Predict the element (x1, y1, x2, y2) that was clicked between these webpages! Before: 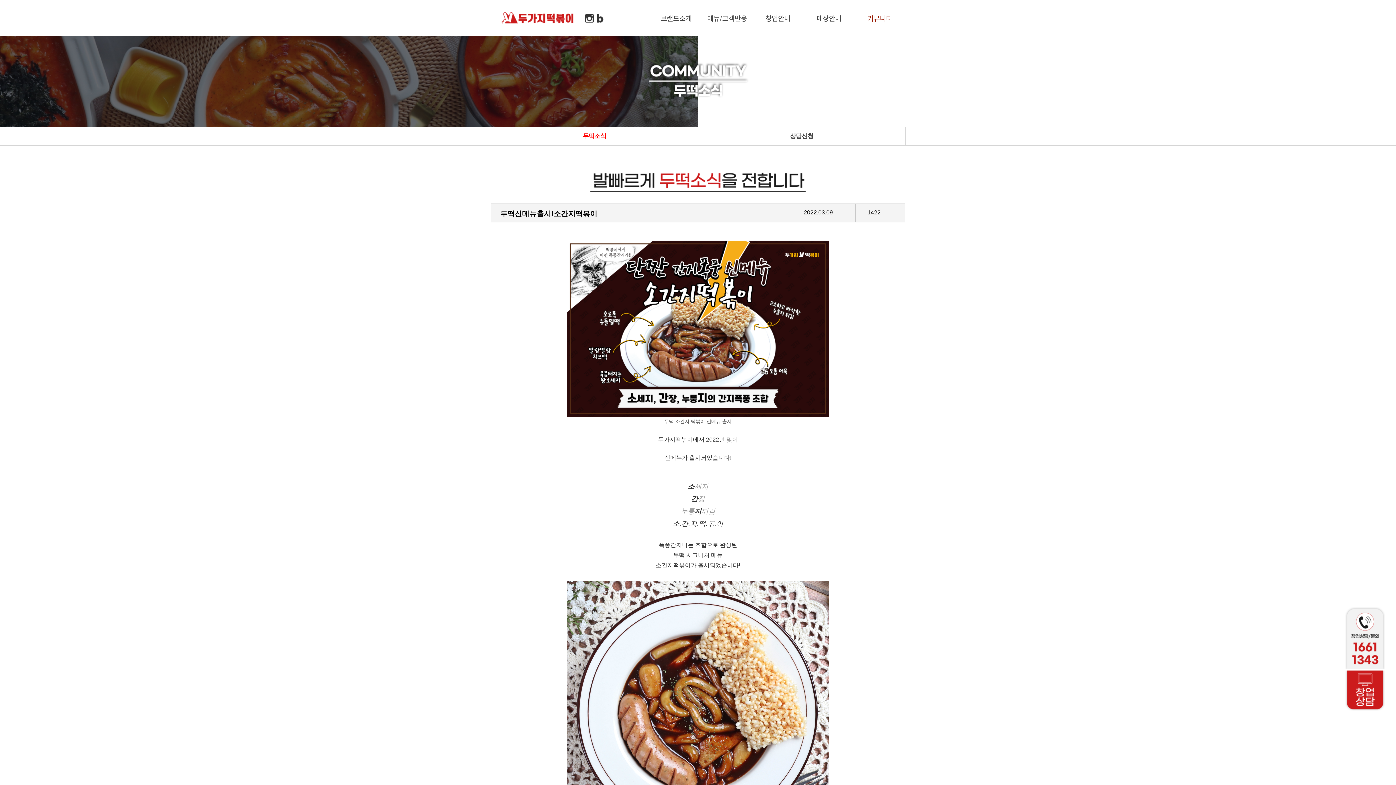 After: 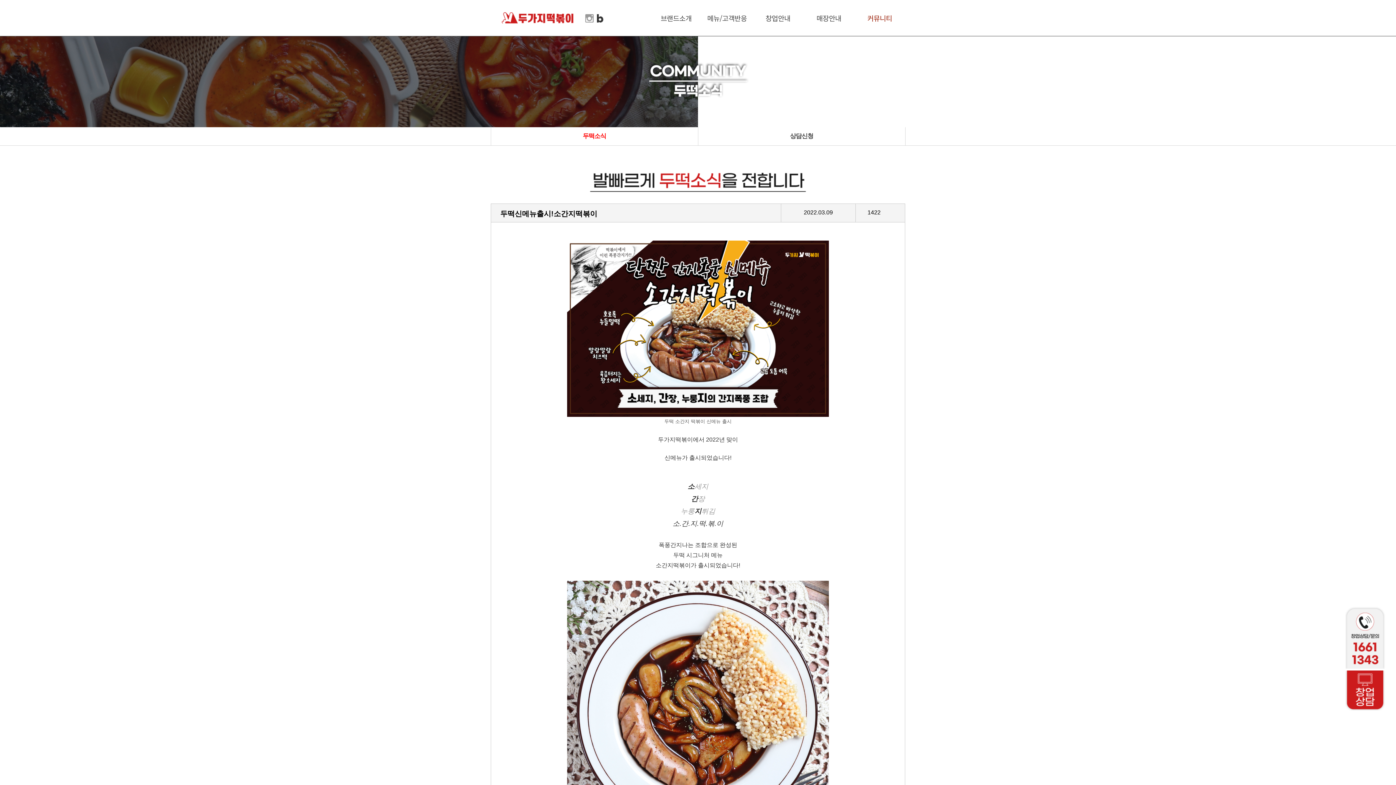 Action: bbox: (585, 15, 593, 20)